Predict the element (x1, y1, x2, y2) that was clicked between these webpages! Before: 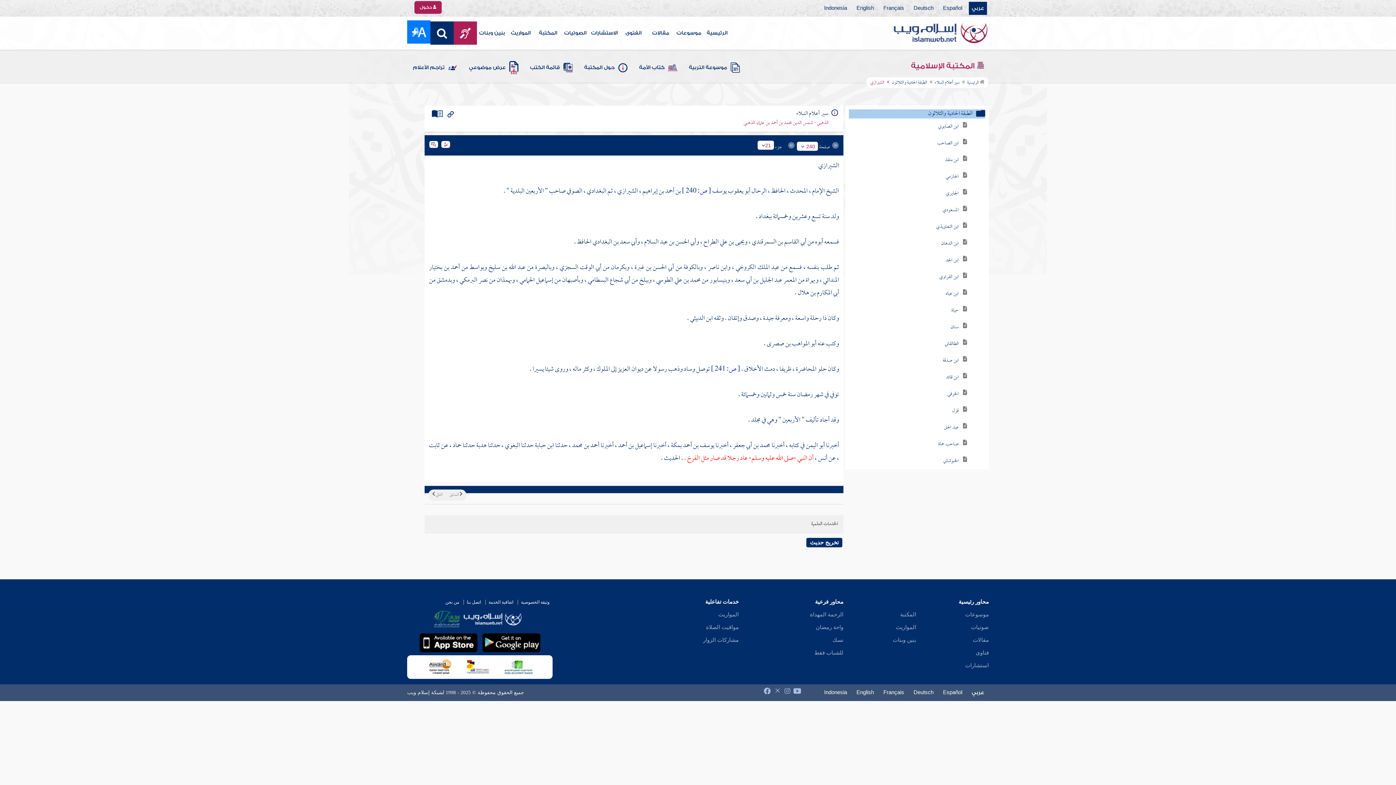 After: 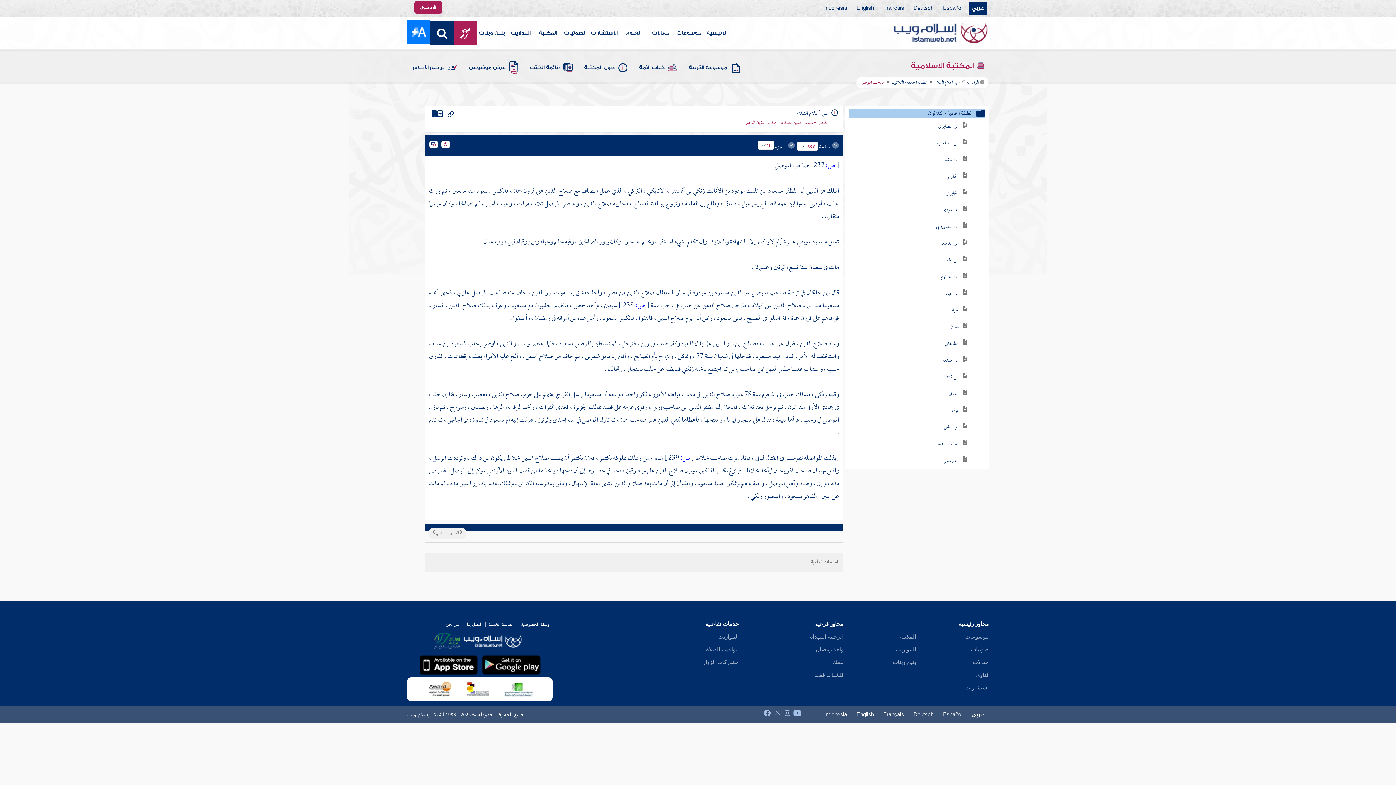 Action: label:   bbox: (830, 142, 840, 152)